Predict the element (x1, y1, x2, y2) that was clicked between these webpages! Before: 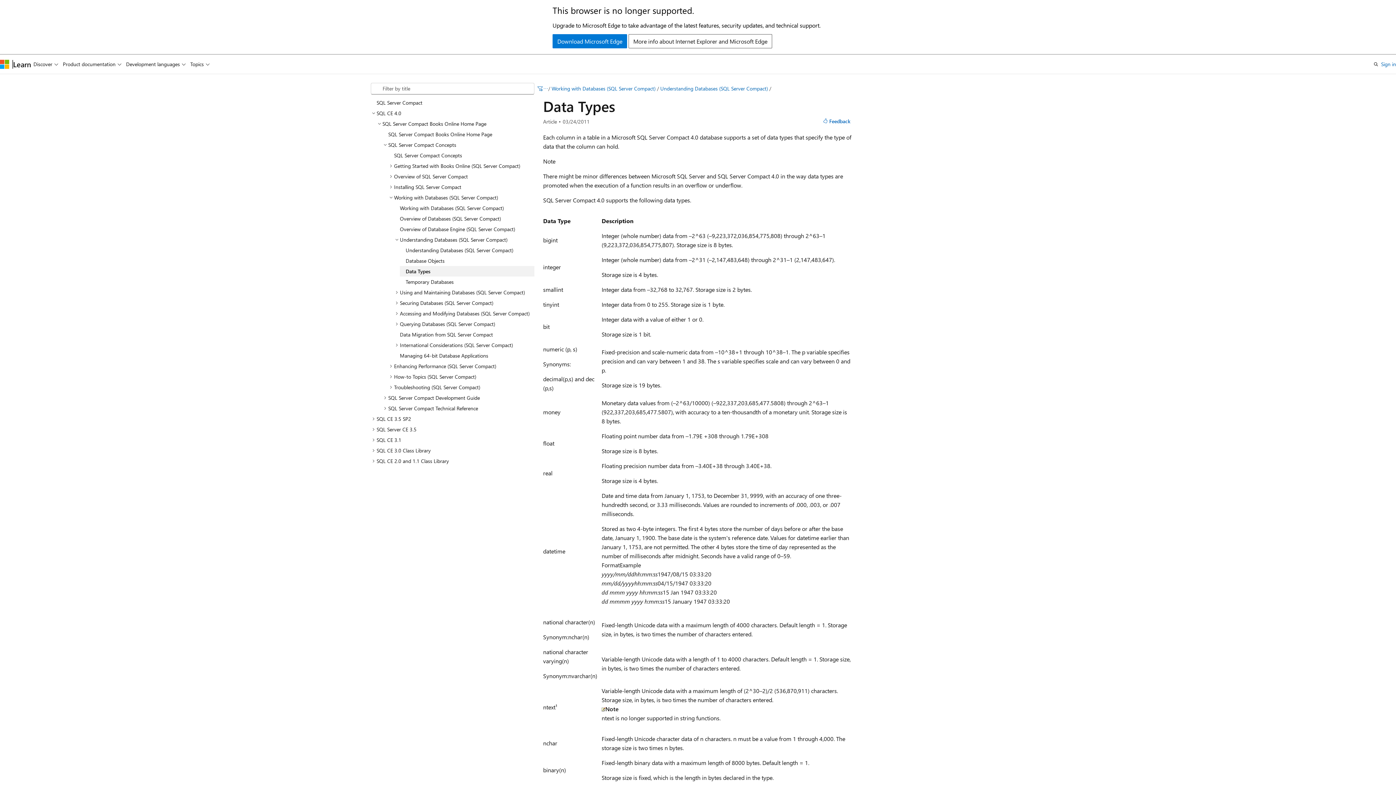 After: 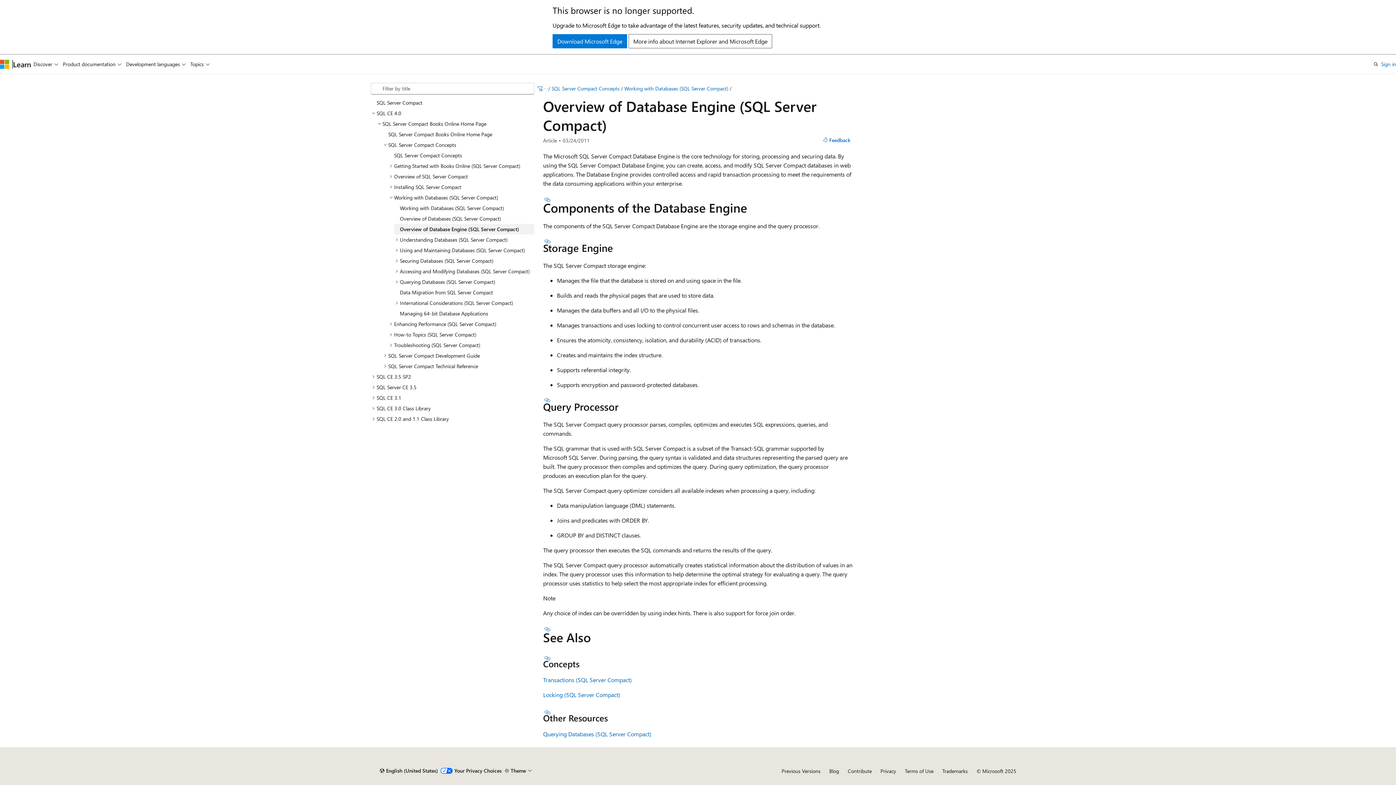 Action: bbox: (394, 223, 534, 234) label: Overview of Database Engine (SQL Server Compact)